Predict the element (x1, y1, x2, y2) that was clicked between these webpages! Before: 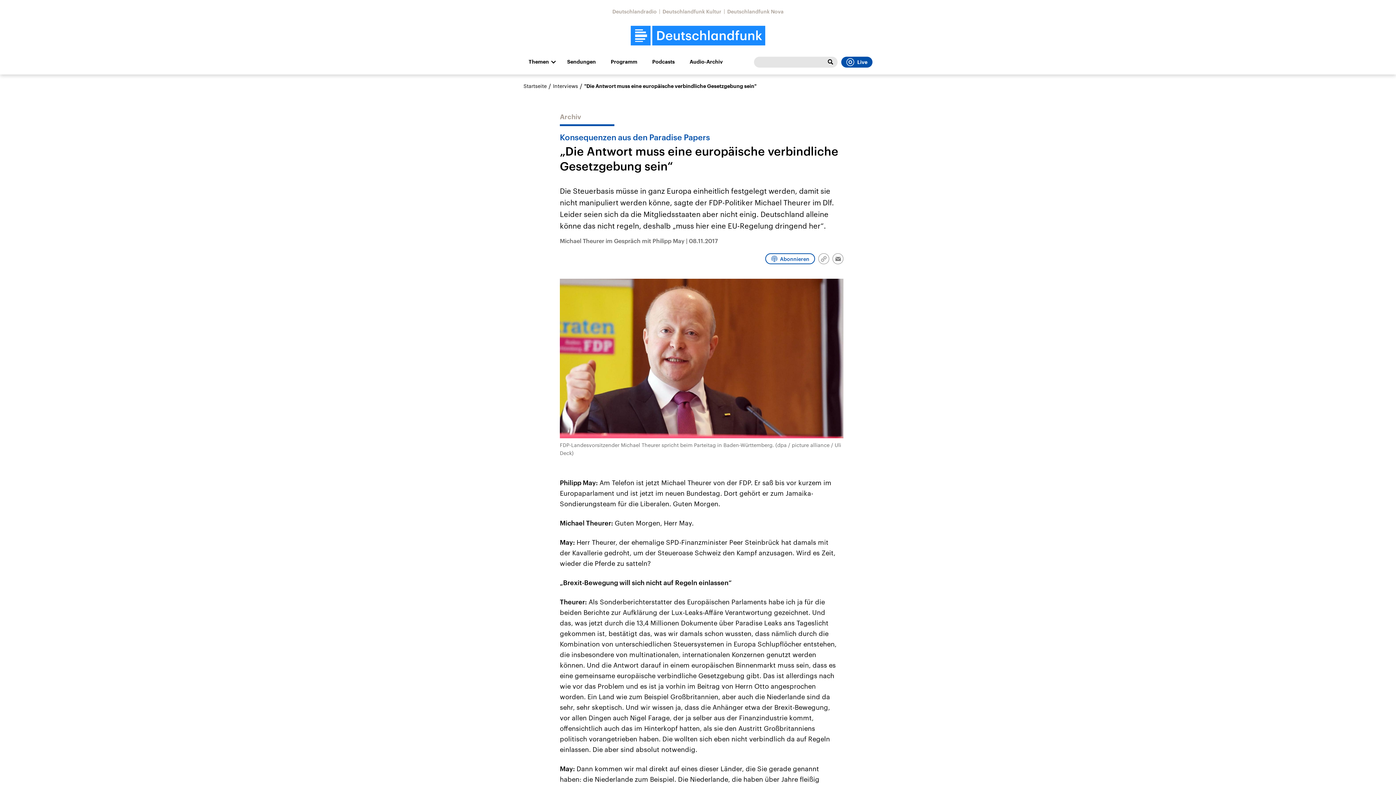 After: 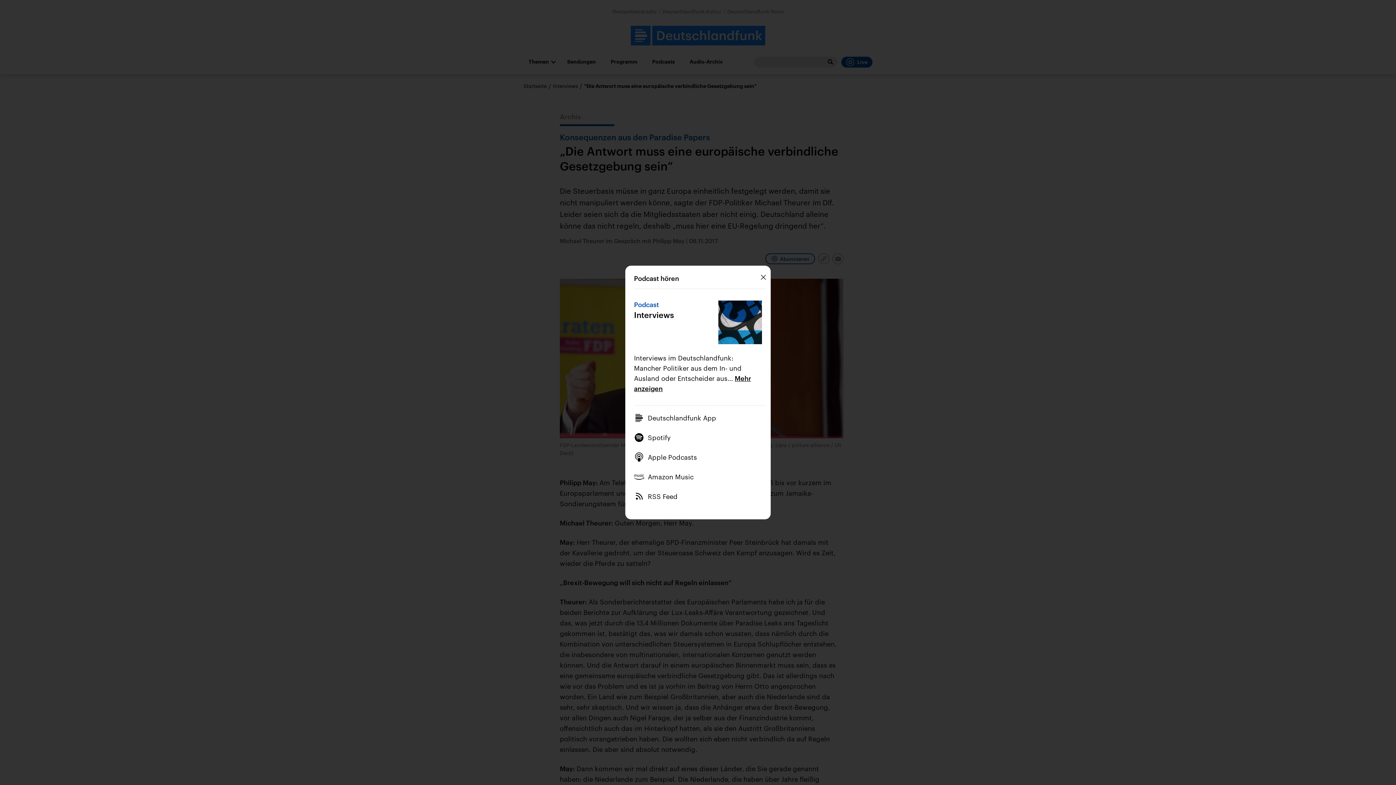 Action: label: Abonnieren bbox: (765, 253, 815, 264)